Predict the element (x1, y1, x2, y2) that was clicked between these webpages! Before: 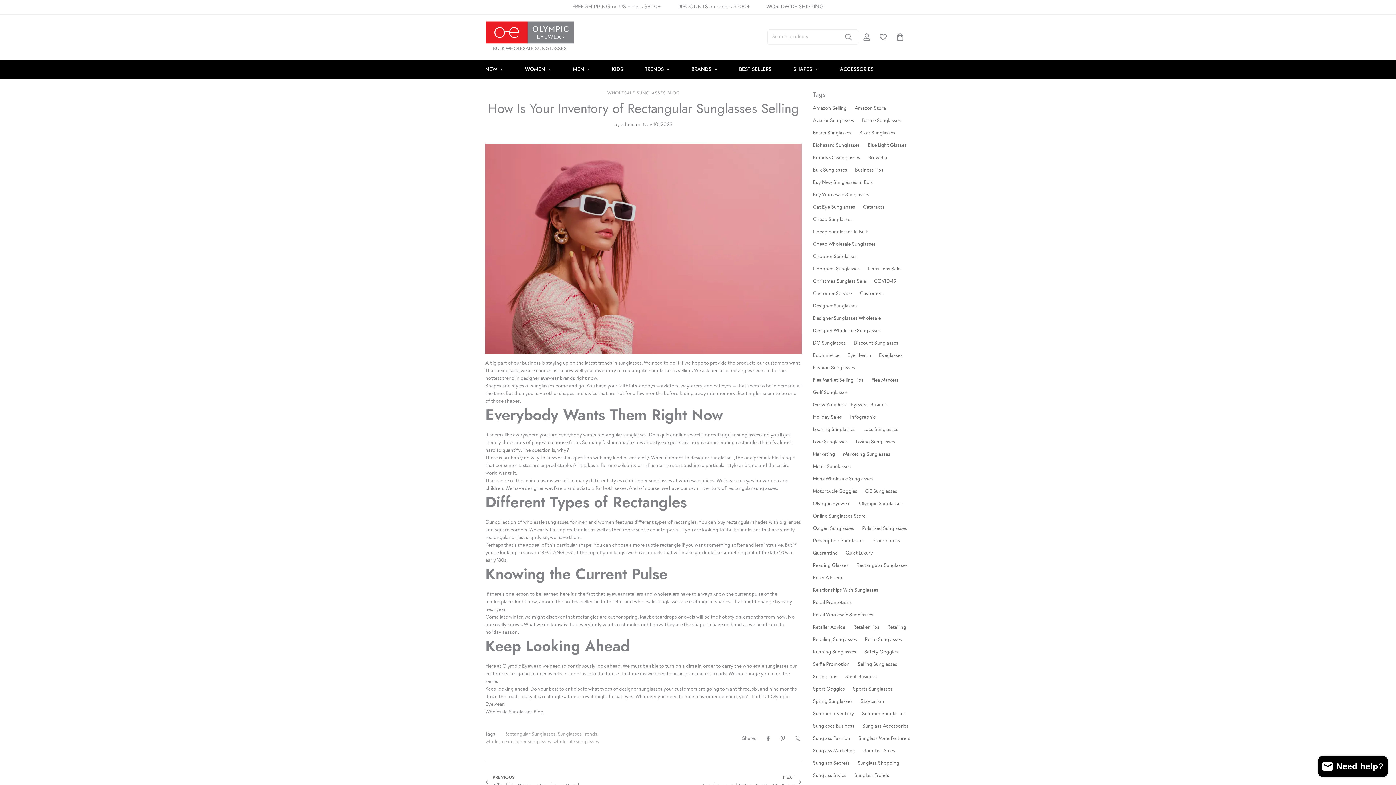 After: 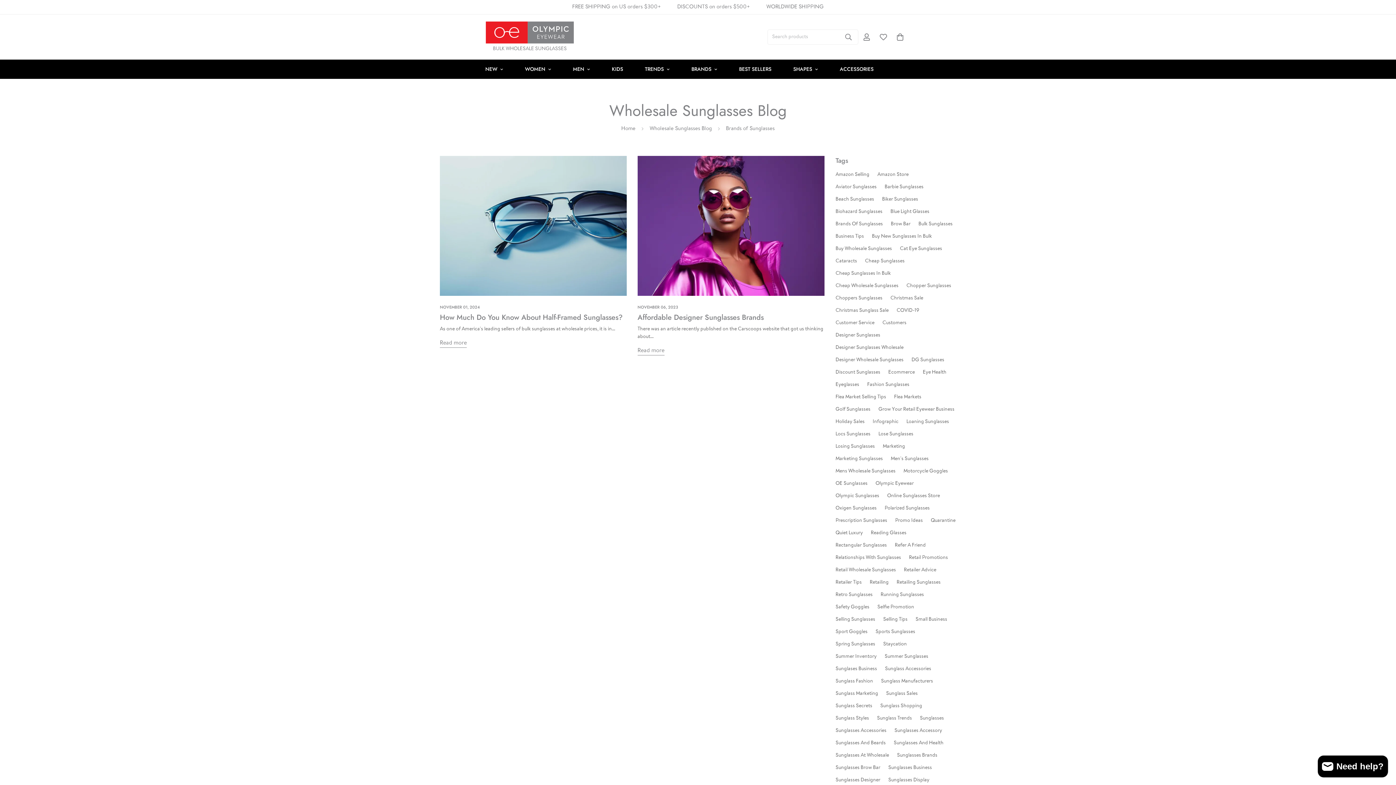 Action: label: Brands Of Sunglasses bbox: (813, 155, 860, 160)